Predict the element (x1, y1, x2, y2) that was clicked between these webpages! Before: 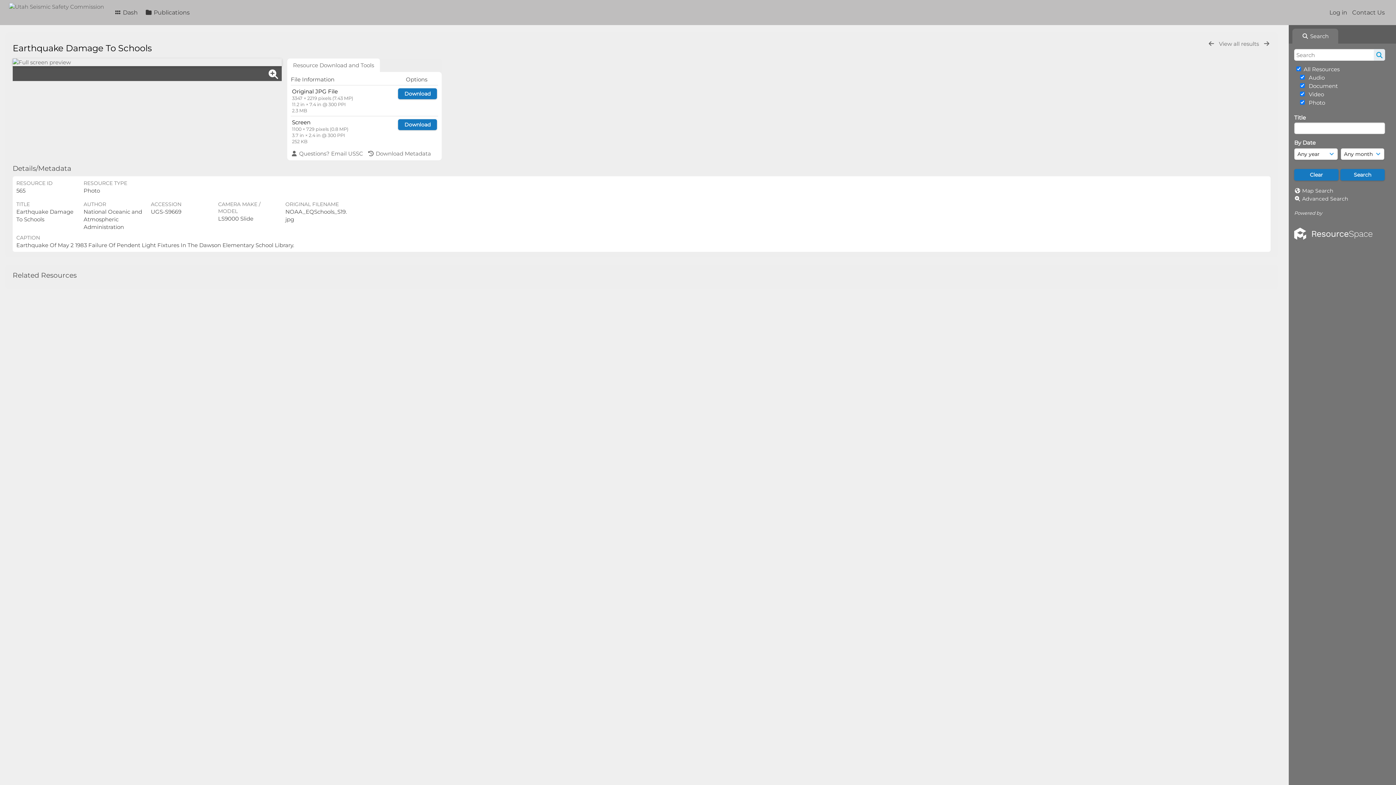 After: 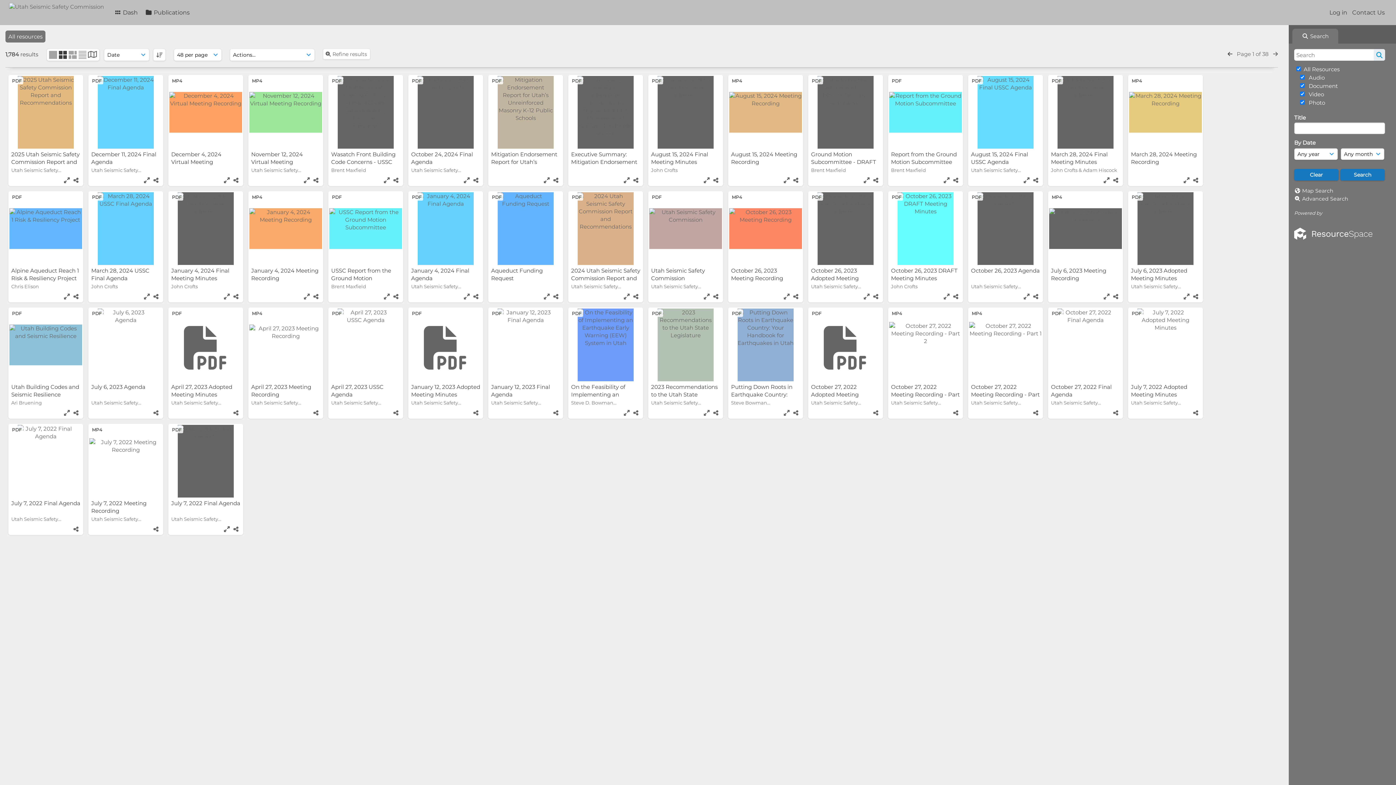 Action: bbox: (1374, 49, 1385, 60)